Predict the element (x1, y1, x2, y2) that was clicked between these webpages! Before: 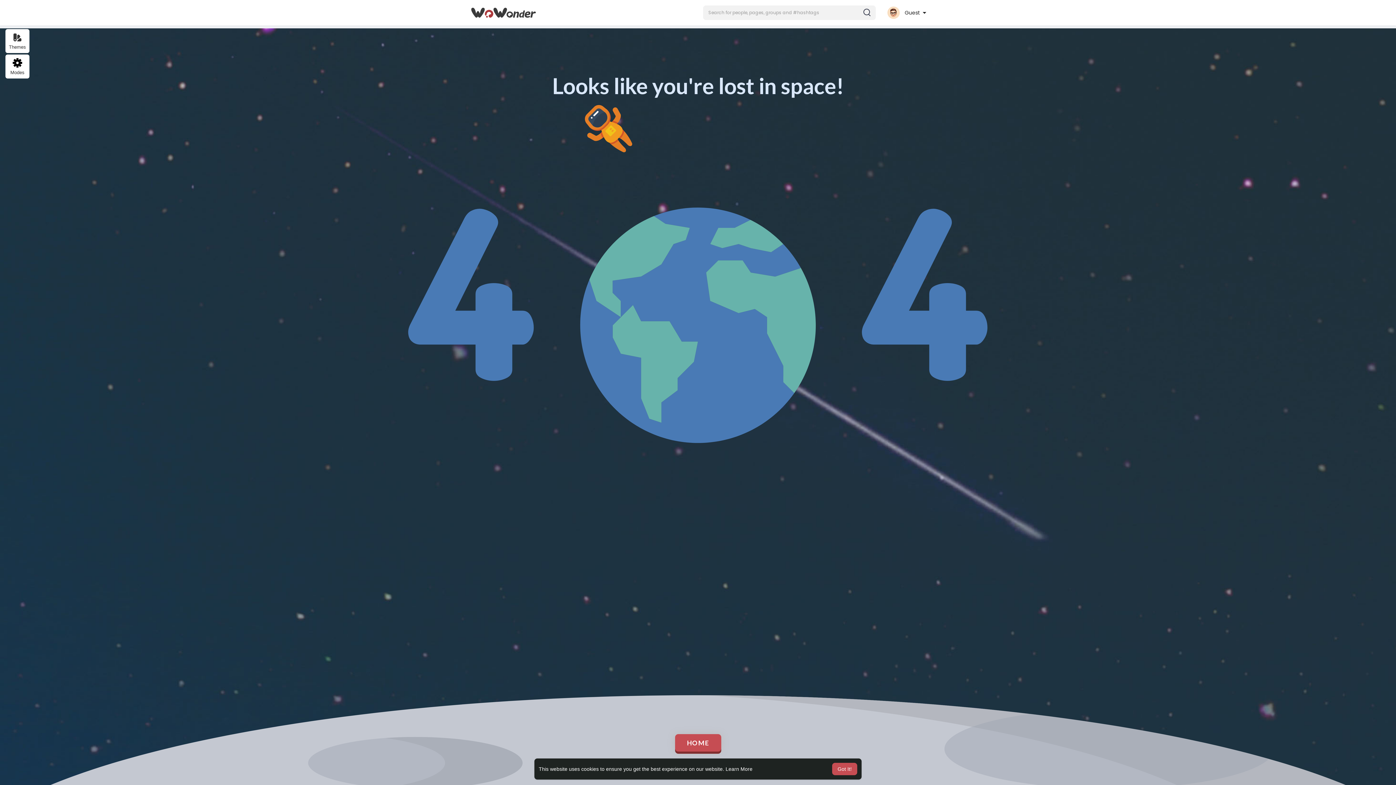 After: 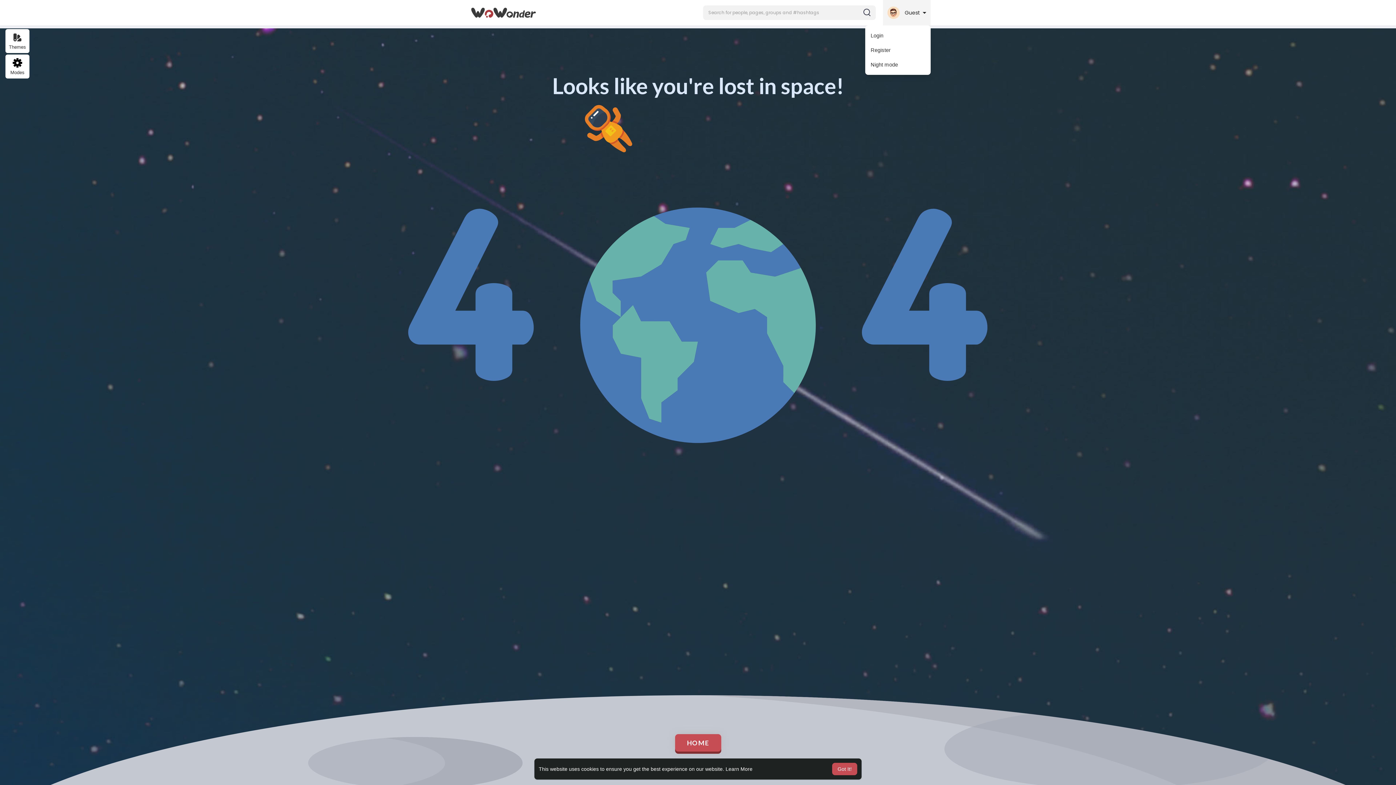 Action: bbox: (883, 0, 930, 25) label:  Guest 